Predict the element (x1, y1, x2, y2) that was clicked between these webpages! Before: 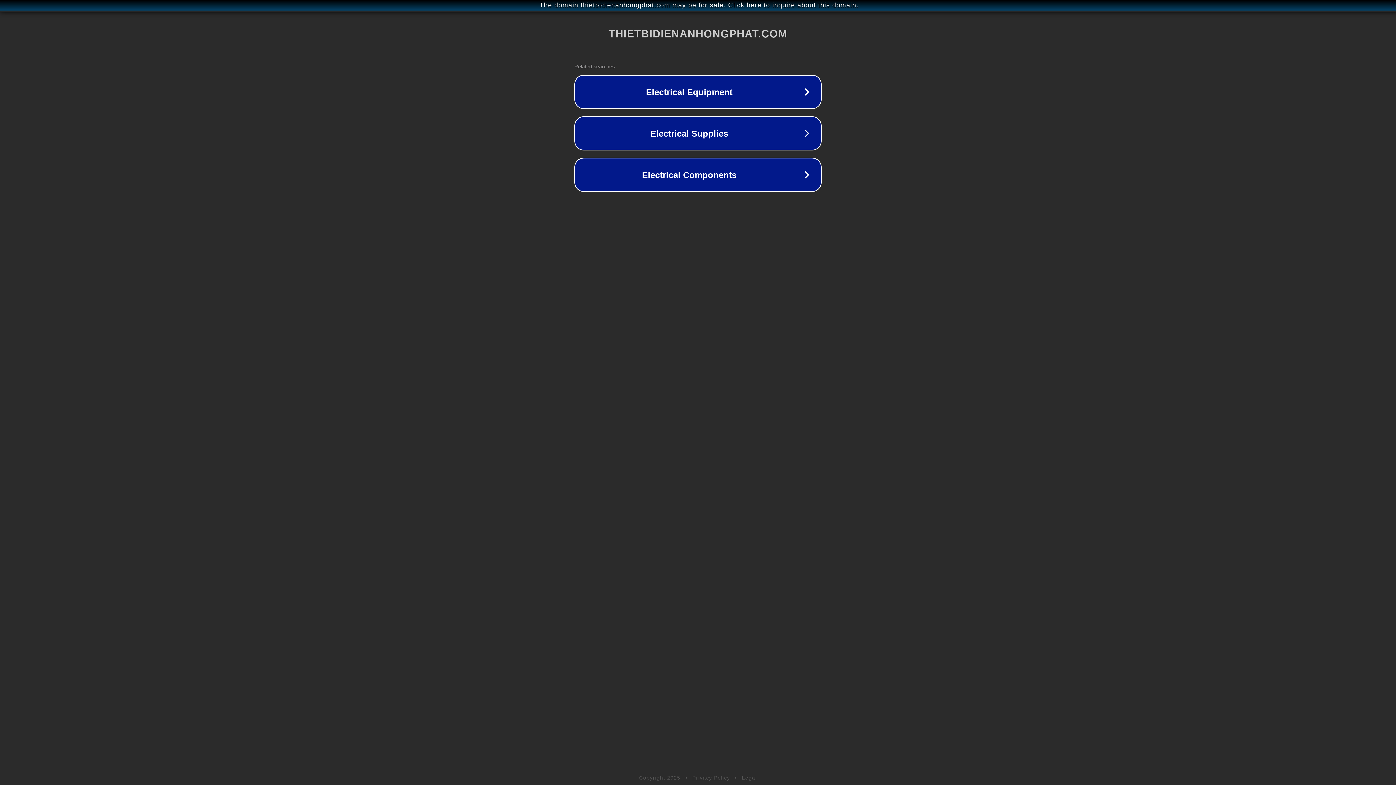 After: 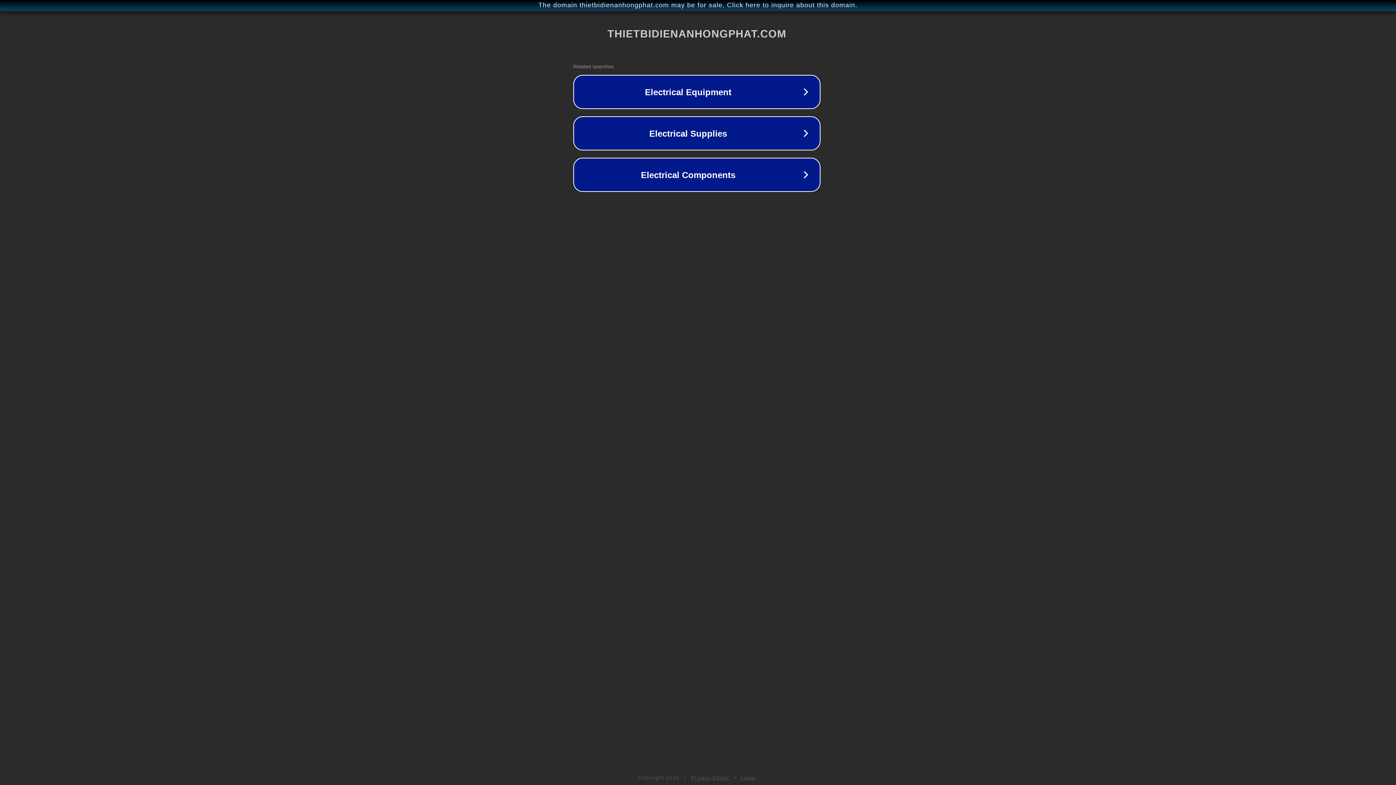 Action: bbox: (1, 1, 1397, 9) label: The domain thietbidienanhongphat.com may be for sale. Click here to inquire about this domain.